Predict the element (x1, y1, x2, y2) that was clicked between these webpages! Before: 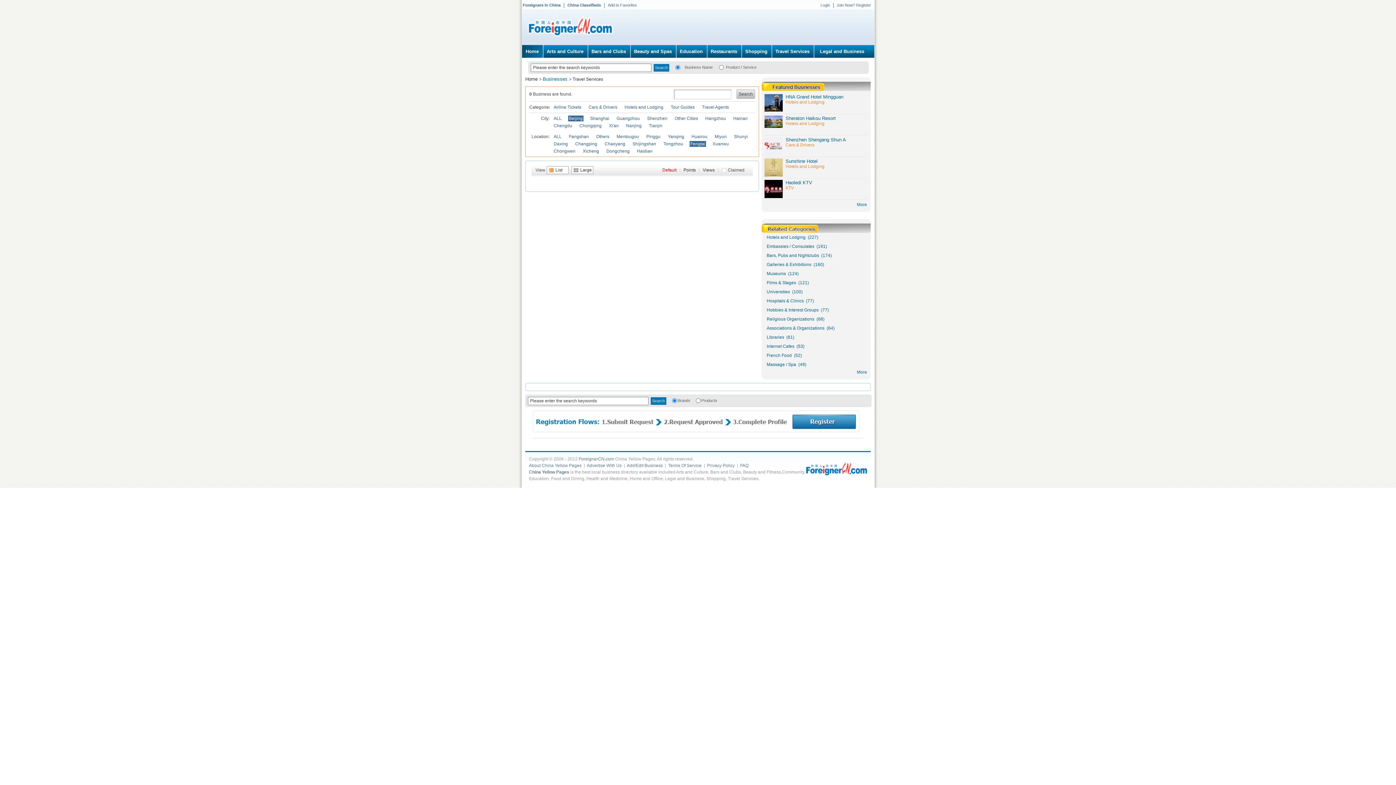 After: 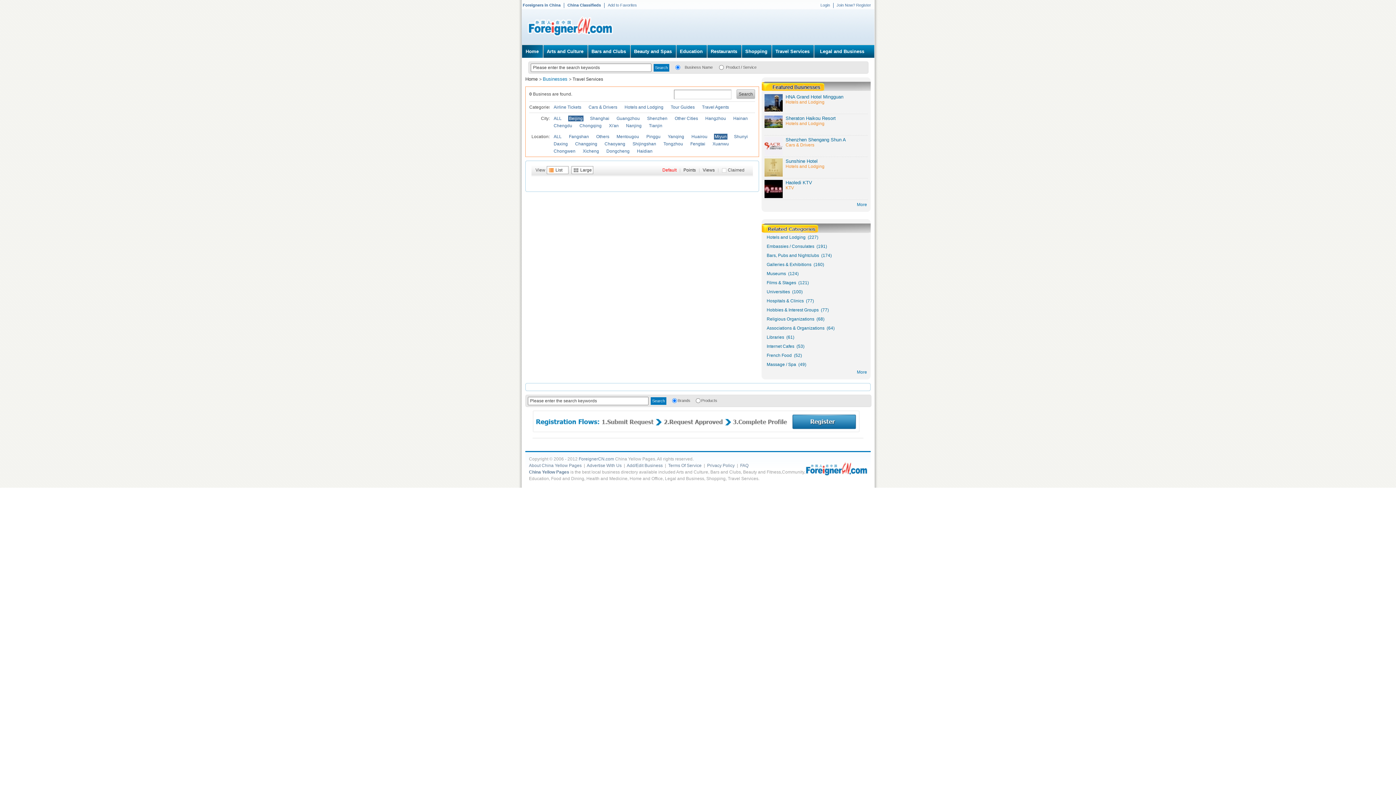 Action: bbox: (714, 133, 727, 139) label: Miyun